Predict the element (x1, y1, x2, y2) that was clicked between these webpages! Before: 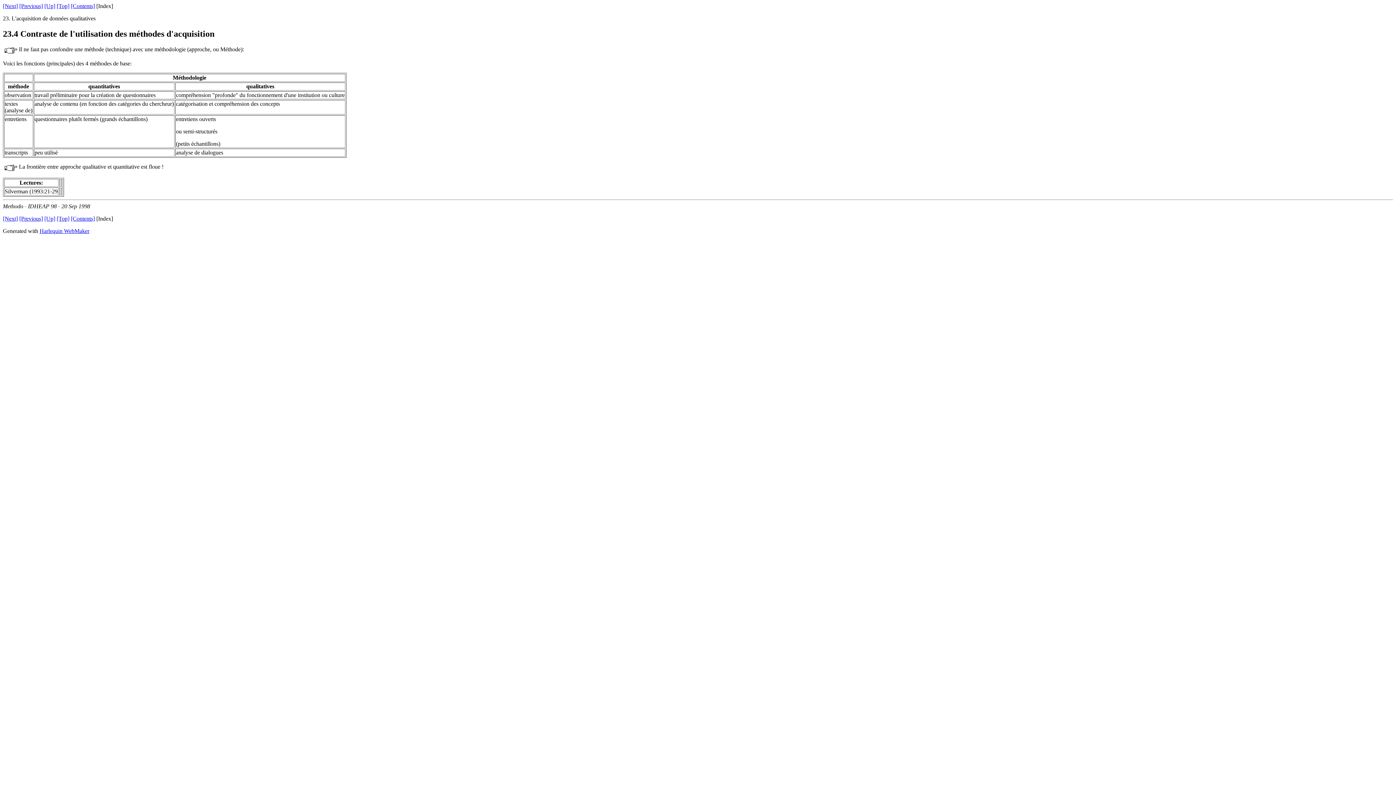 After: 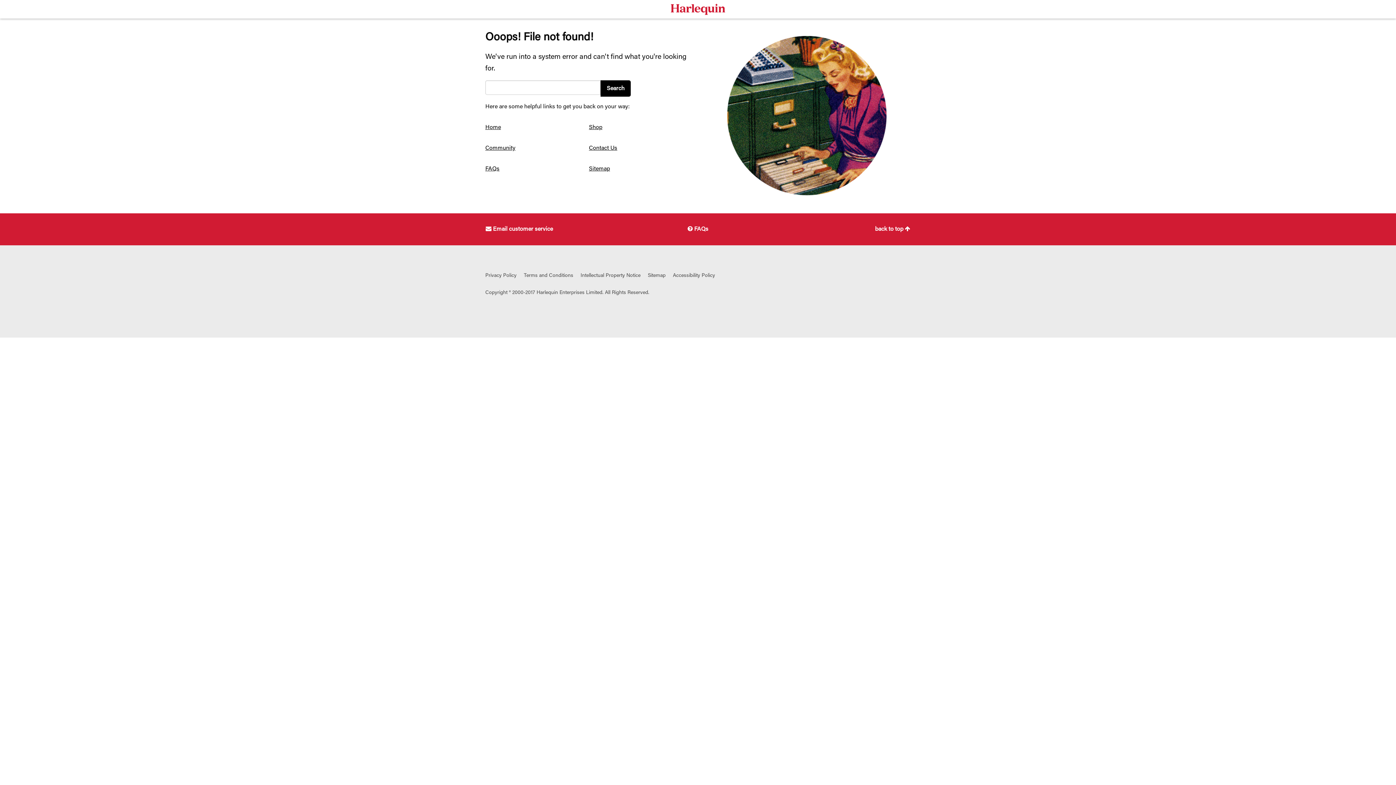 Action: label: Harlequin WebMaker bbox: (39, 227, 89, 234)